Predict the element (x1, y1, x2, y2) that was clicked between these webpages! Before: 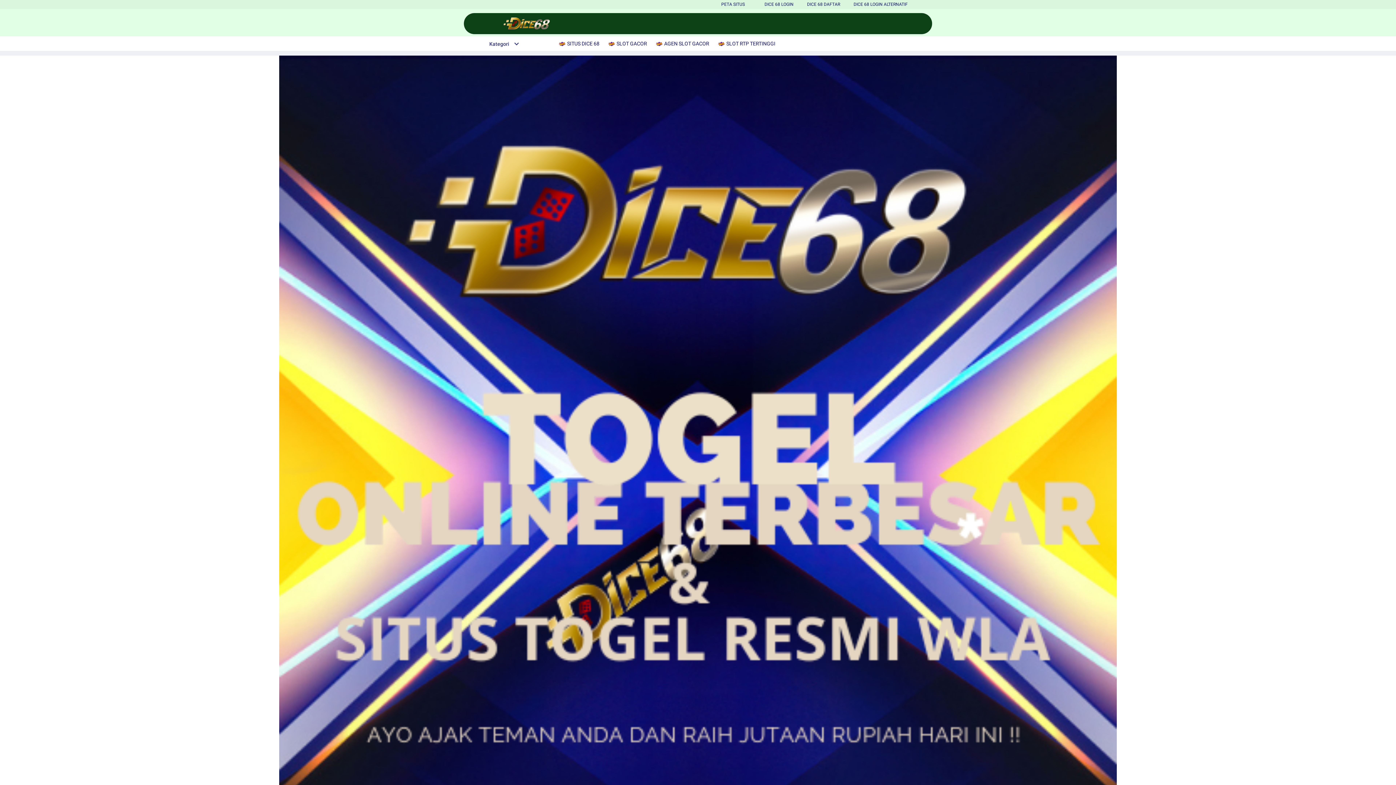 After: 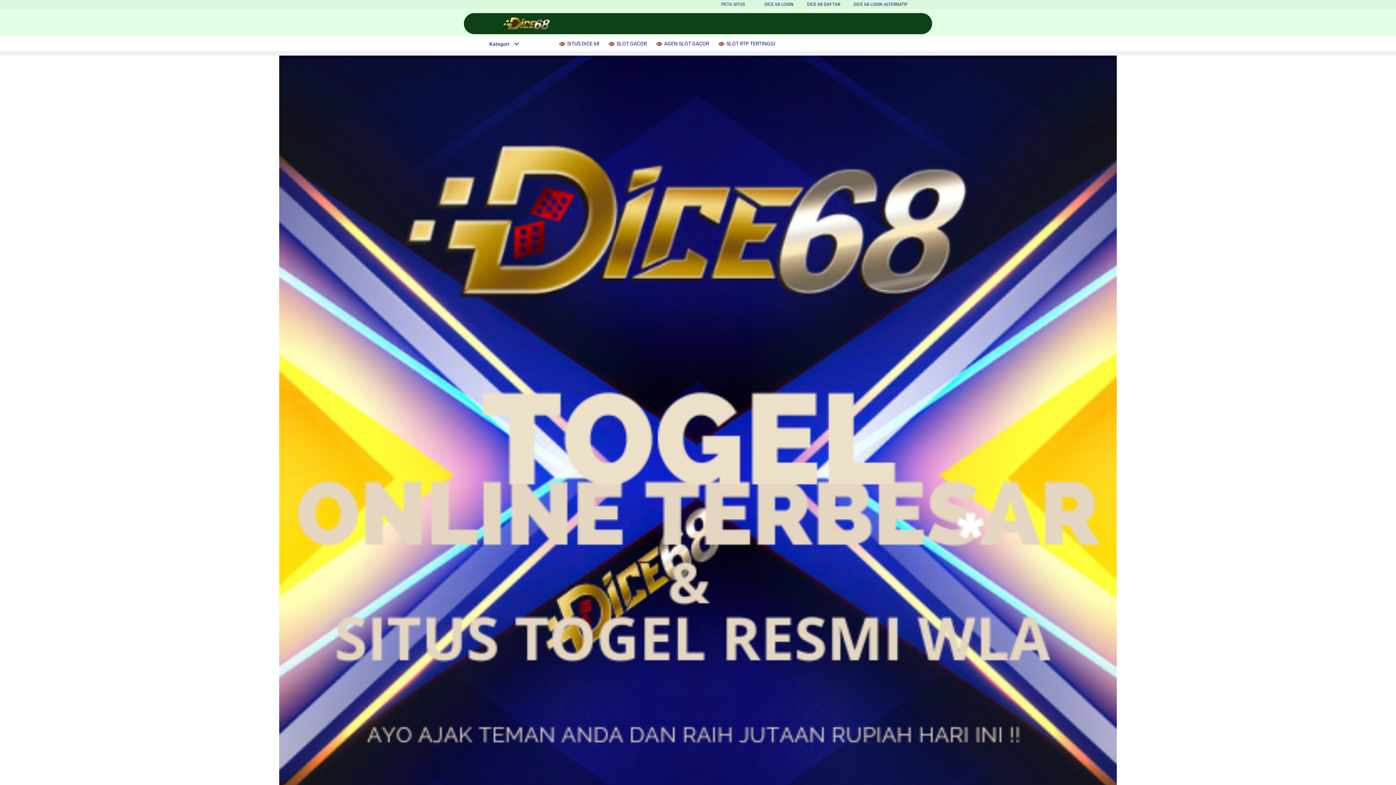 Action: bbox: (558, 36, 603, 50) label:  SITUS DICE 68